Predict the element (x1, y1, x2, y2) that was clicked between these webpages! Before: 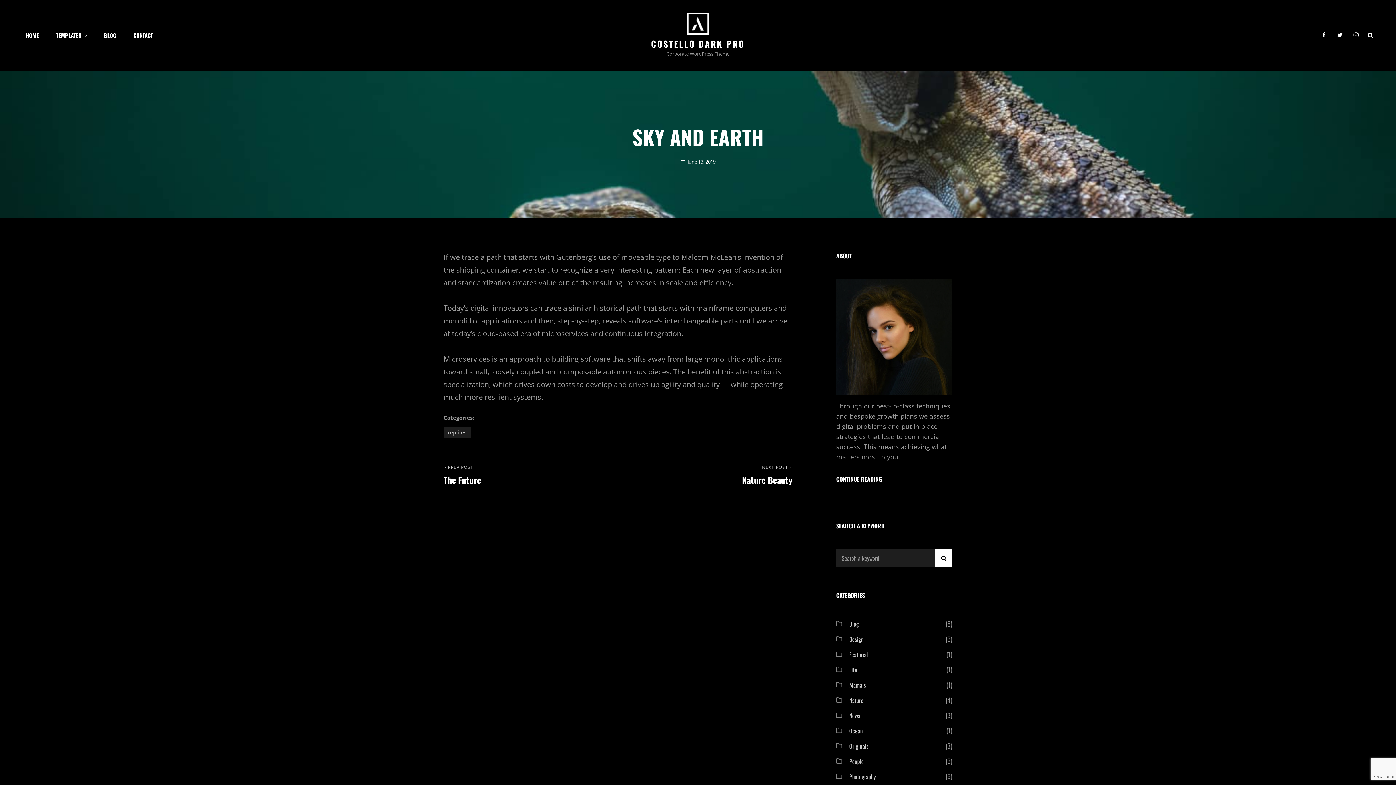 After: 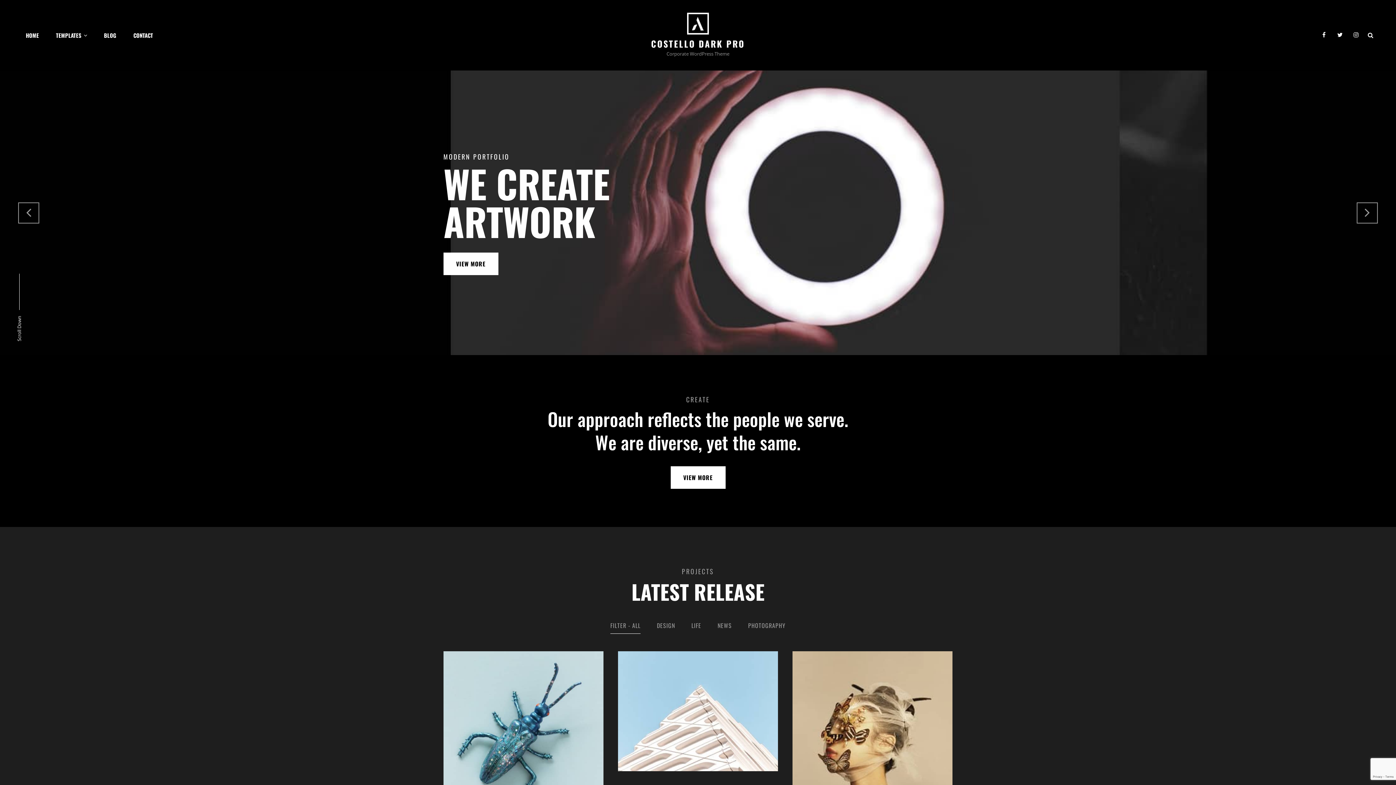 Action: label: COSTELLO DARK PRO bbox: (651, 37, 745, 50)